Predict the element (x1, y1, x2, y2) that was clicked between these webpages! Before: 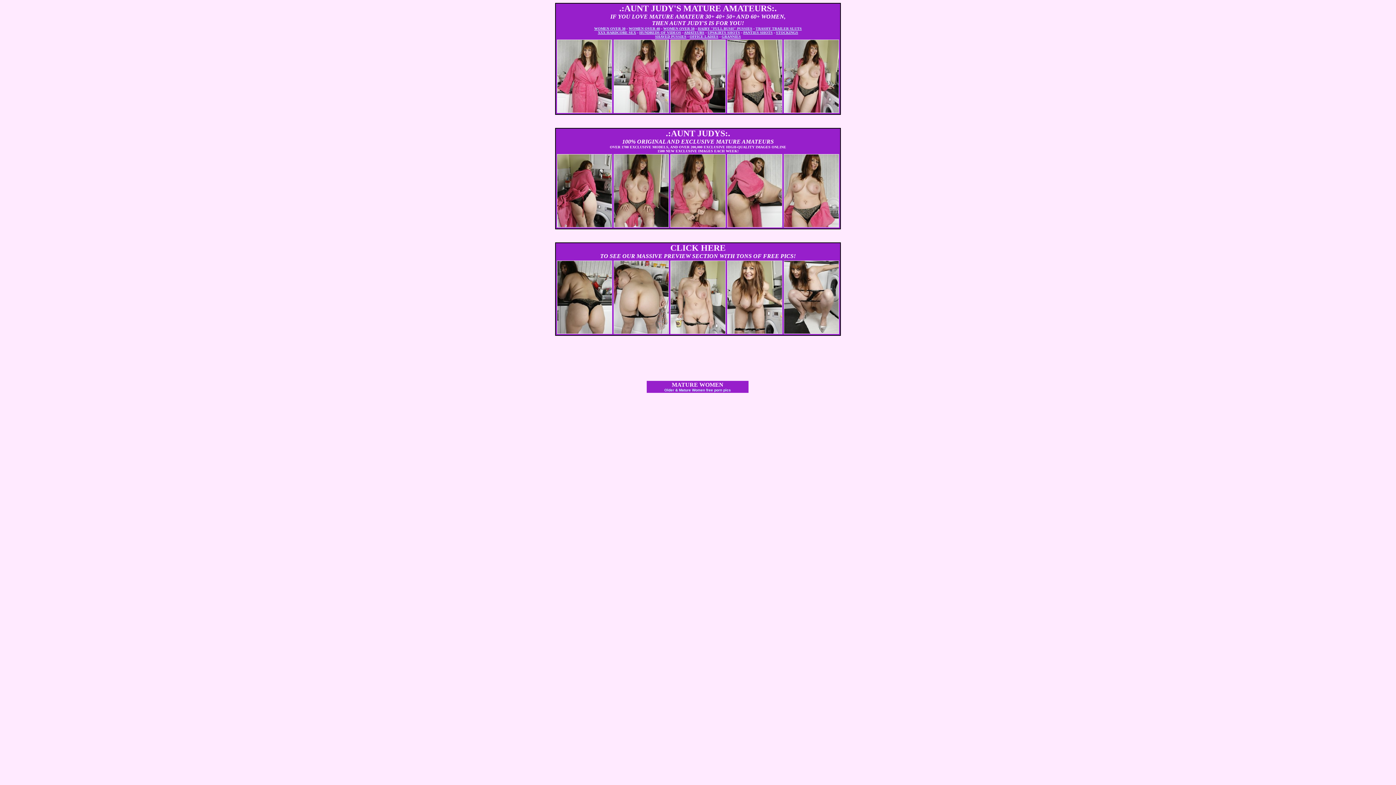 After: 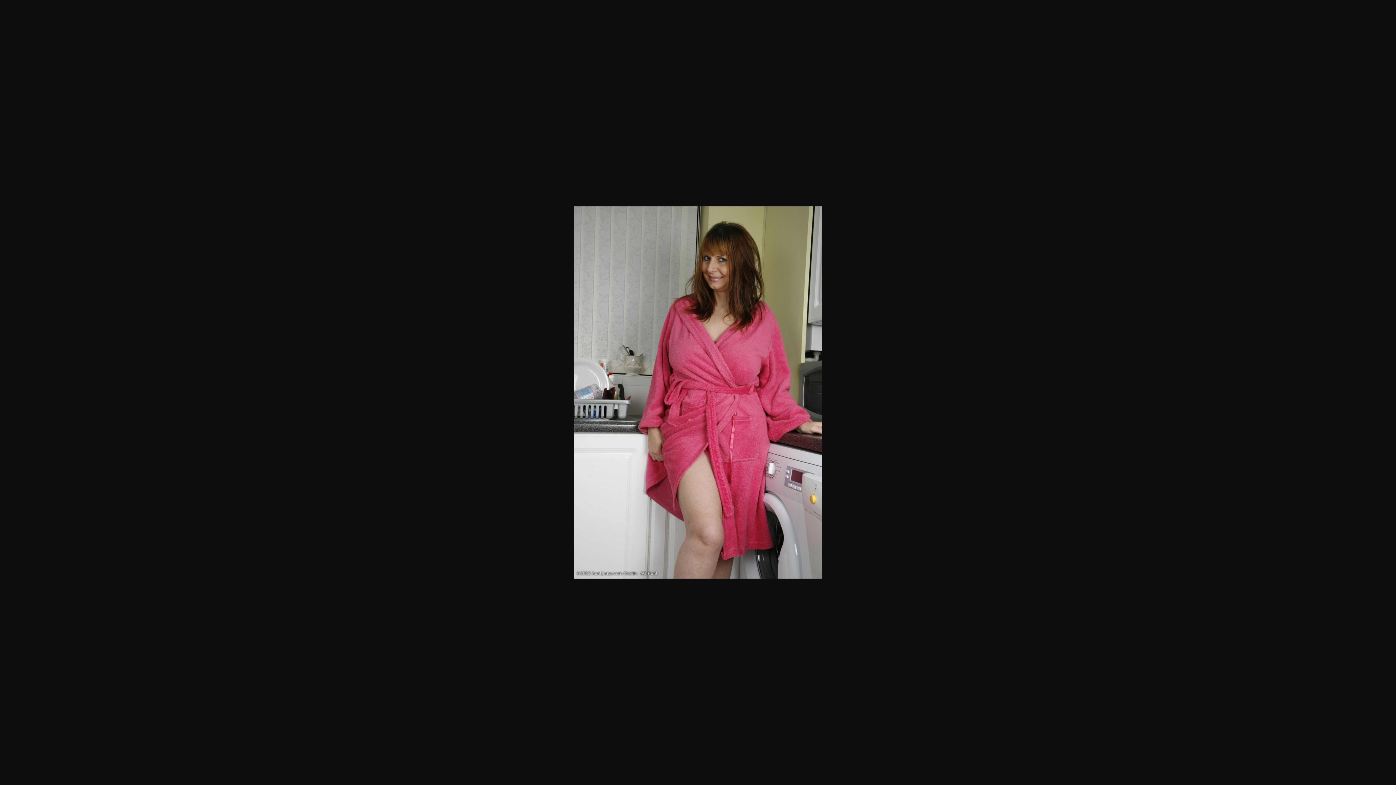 Action: bbox: (613, 108, 669, 114)